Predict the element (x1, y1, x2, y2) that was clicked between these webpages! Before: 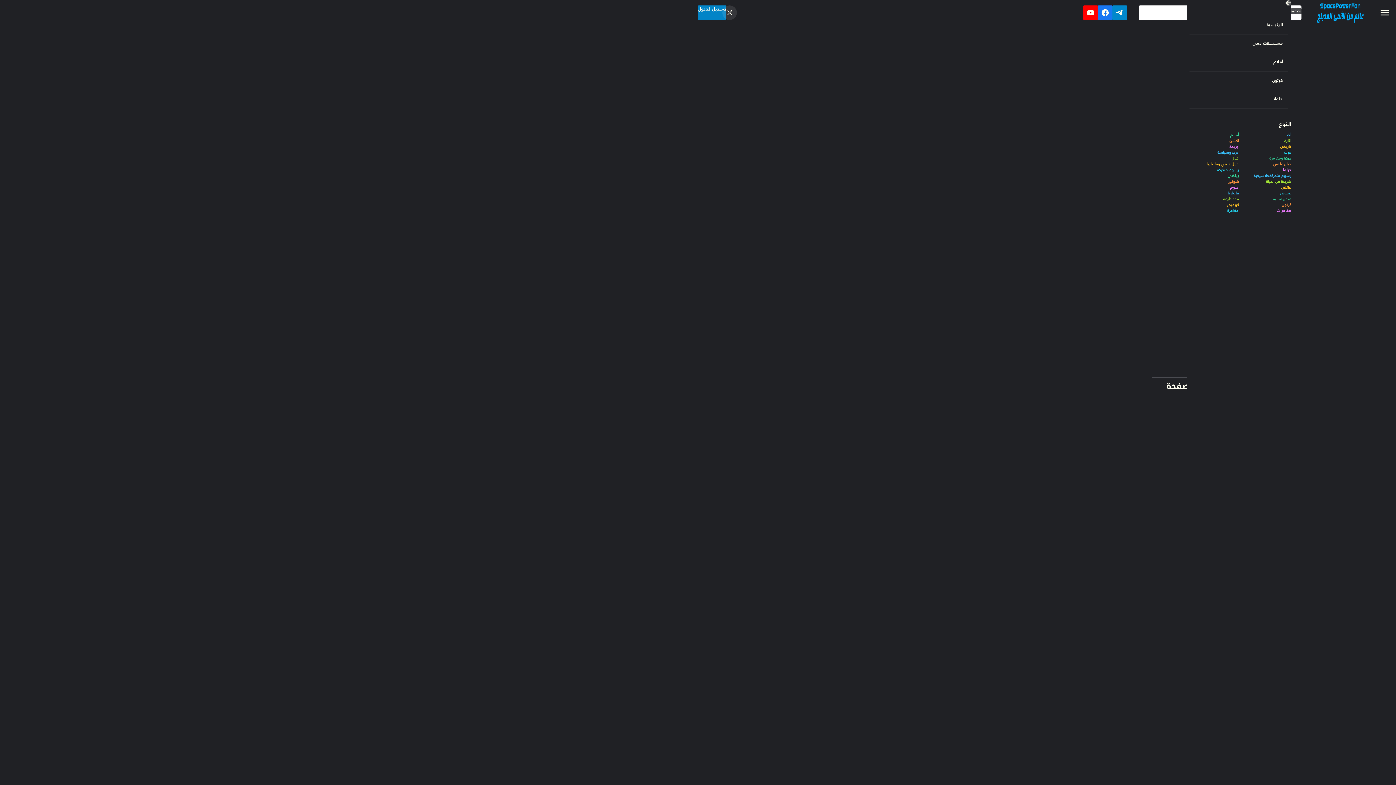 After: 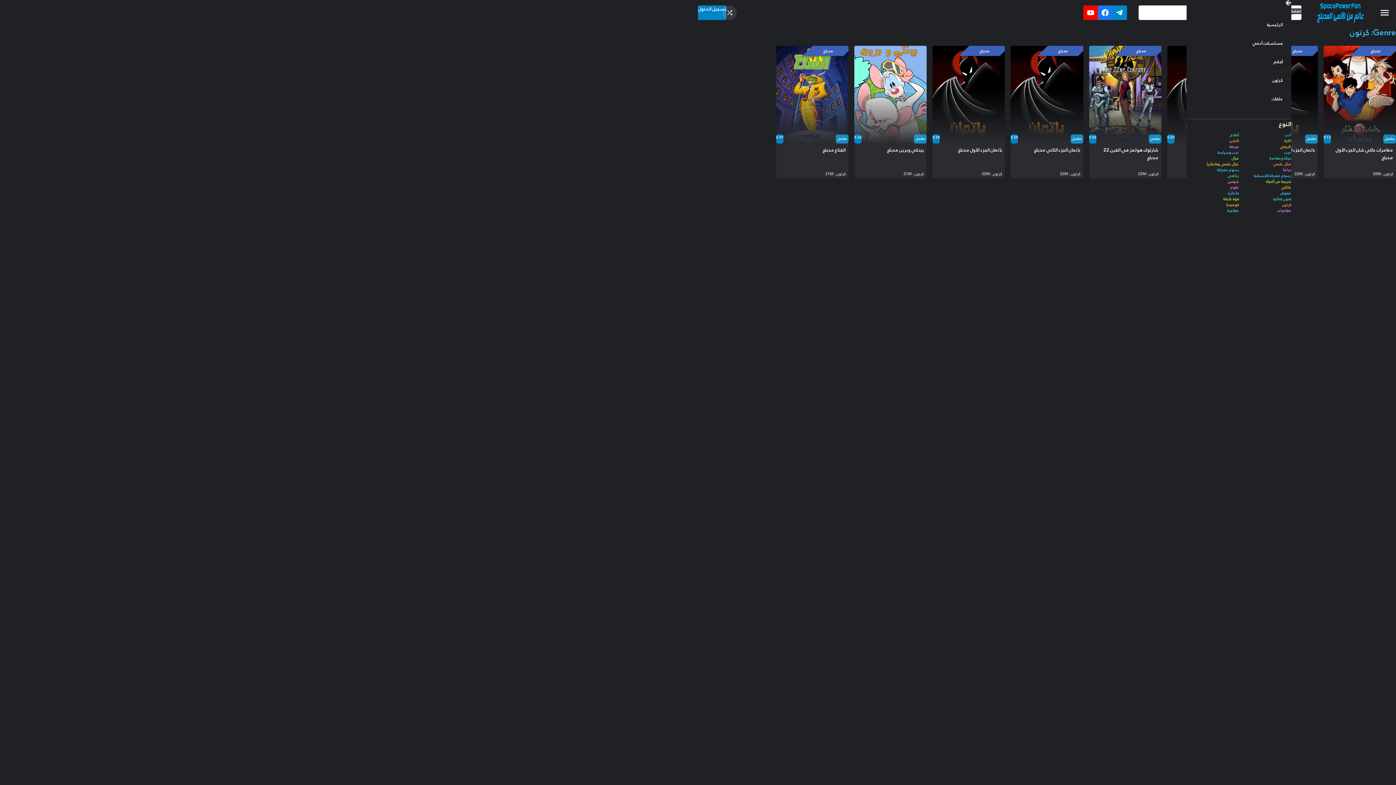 Action: bbox: (1239, 202, 1291, 208) label: كرتون